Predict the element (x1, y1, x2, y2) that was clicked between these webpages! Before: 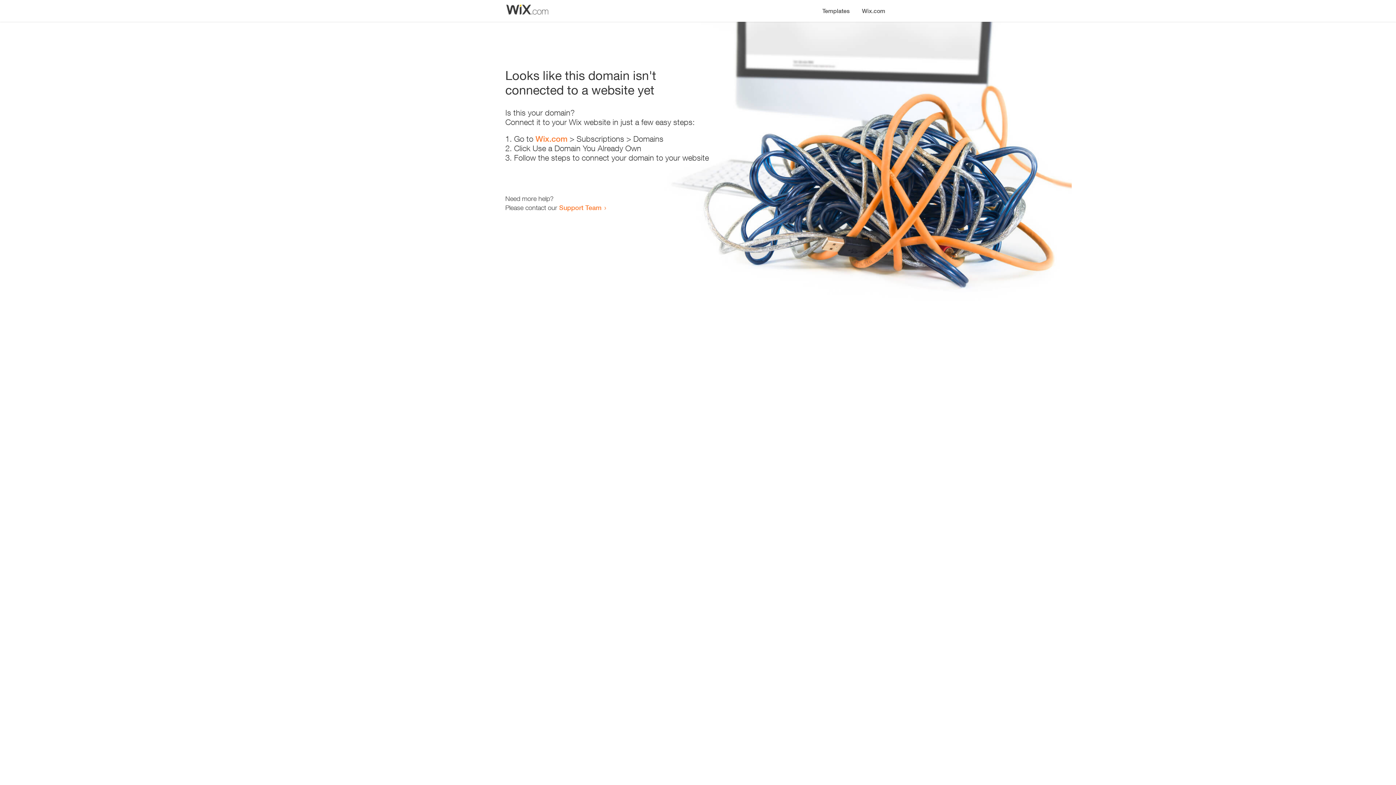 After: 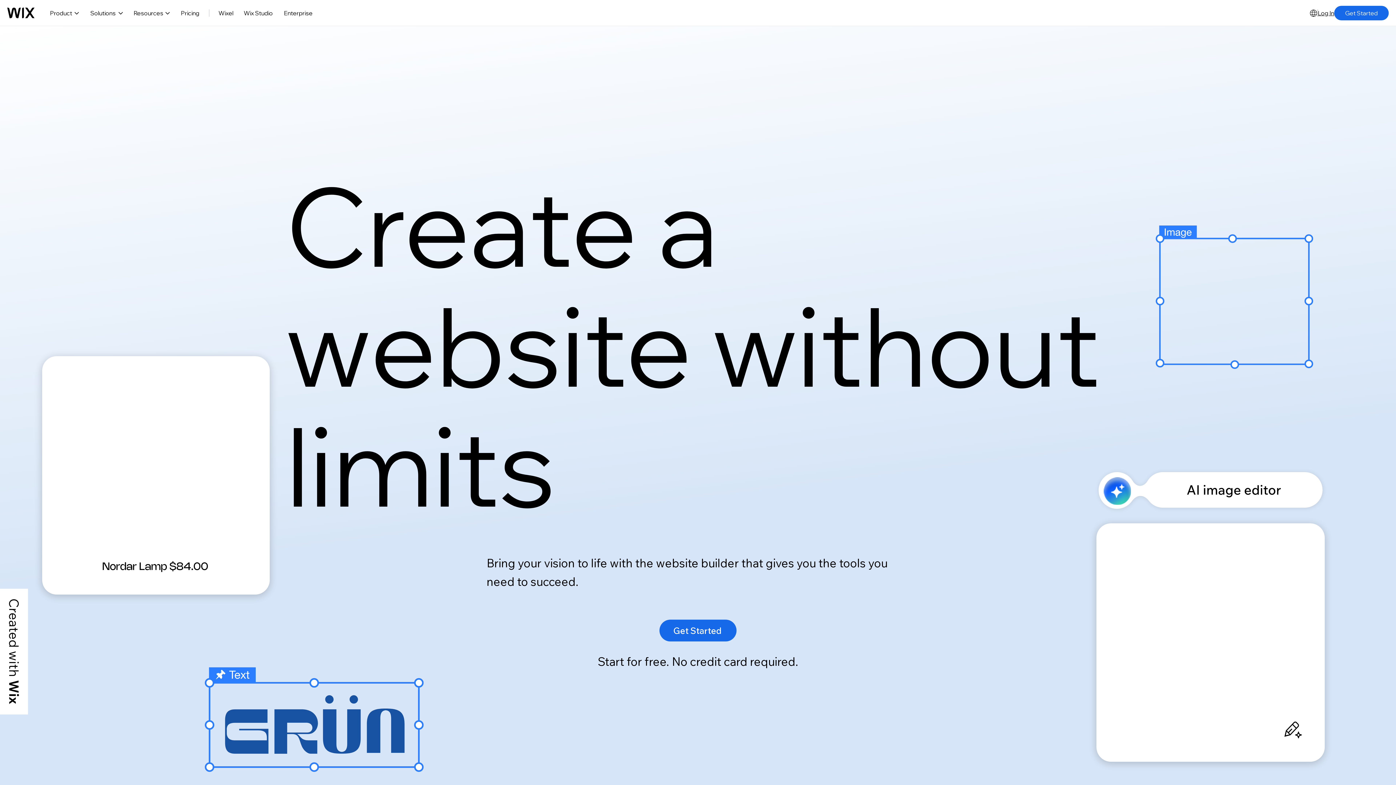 Action: bbox: (535, 134, 567, 143) label: Wix.com